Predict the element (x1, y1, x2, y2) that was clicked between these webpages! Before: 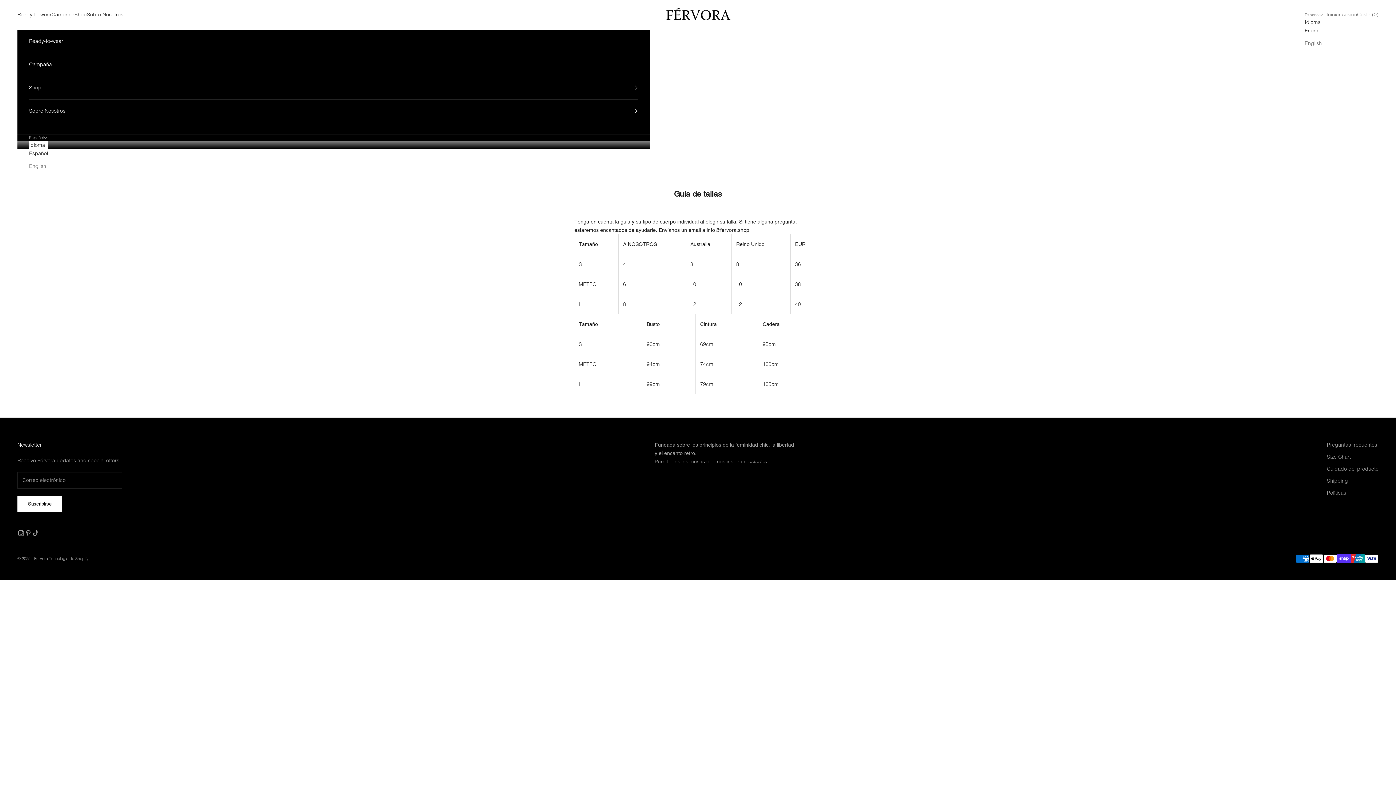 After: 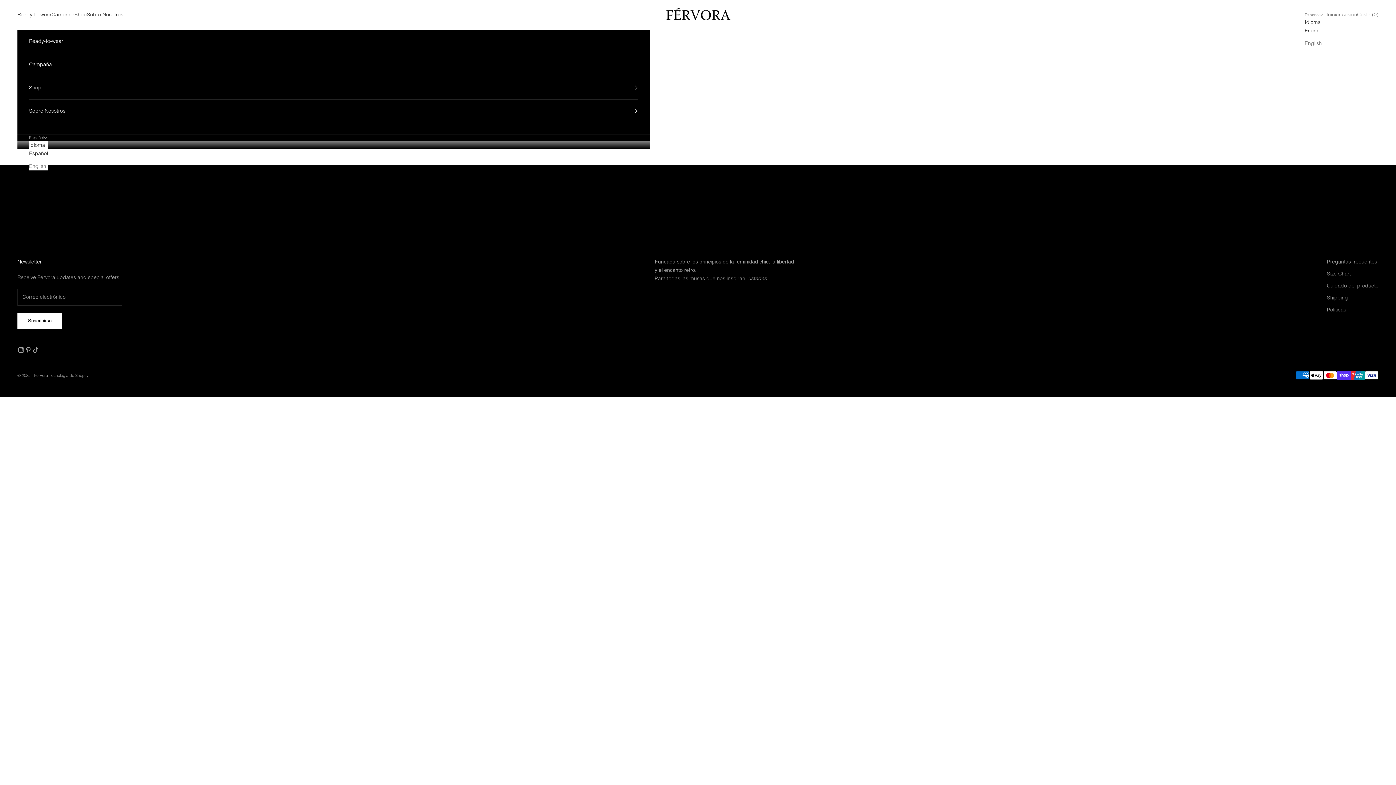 Action: bbox: (51, 10, 74, 19) label: Campaña